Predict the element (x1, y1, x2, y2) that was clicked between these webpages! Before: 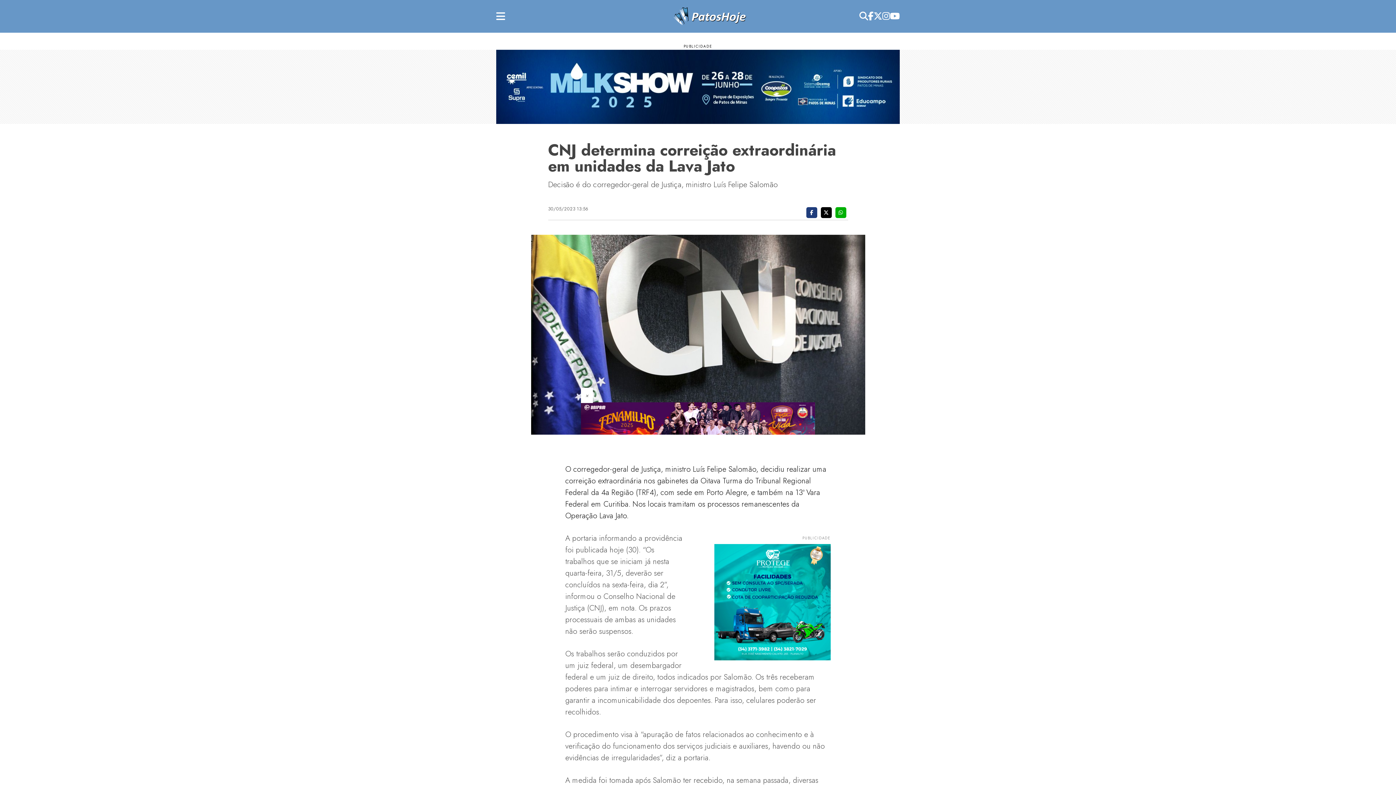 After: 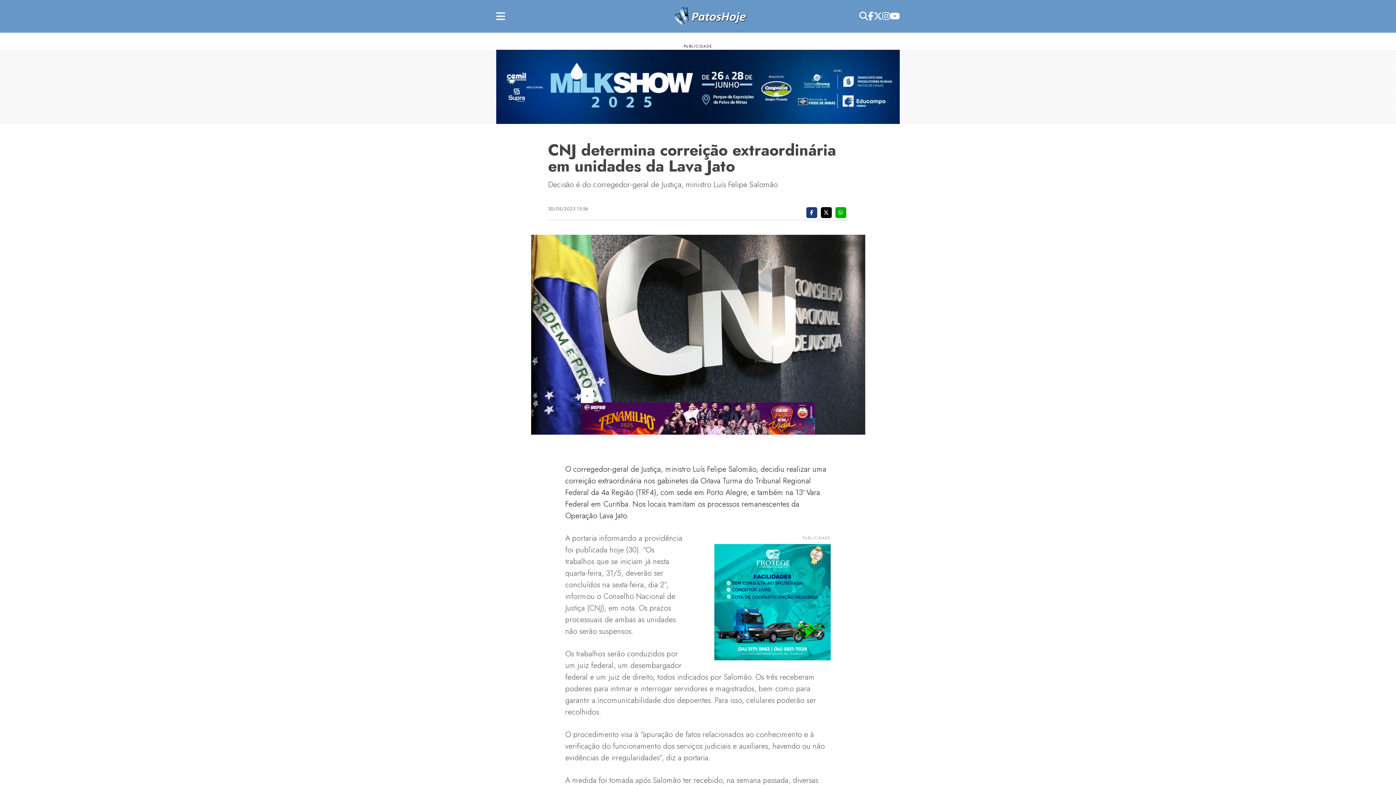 Action: bbox: (882, 9, 890, 22) label: Instagram